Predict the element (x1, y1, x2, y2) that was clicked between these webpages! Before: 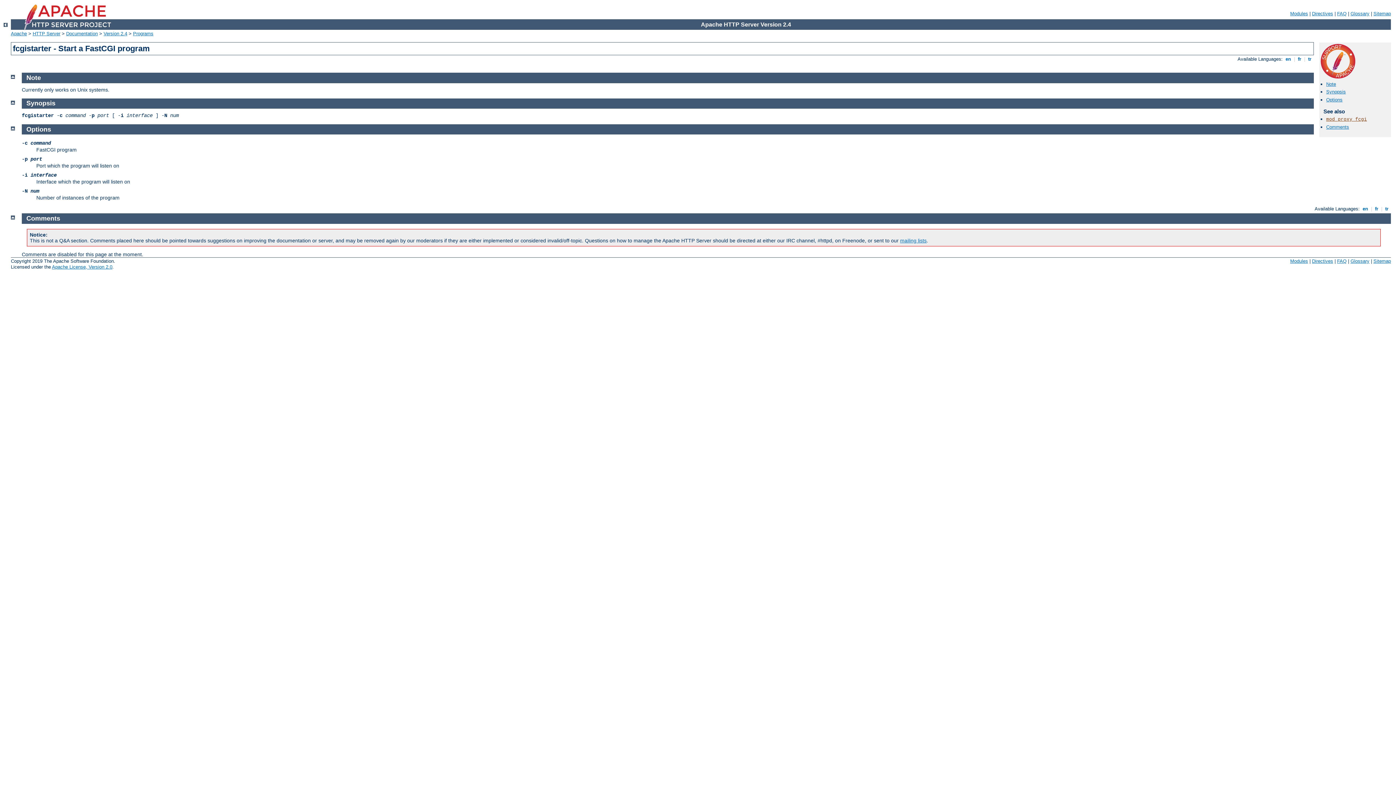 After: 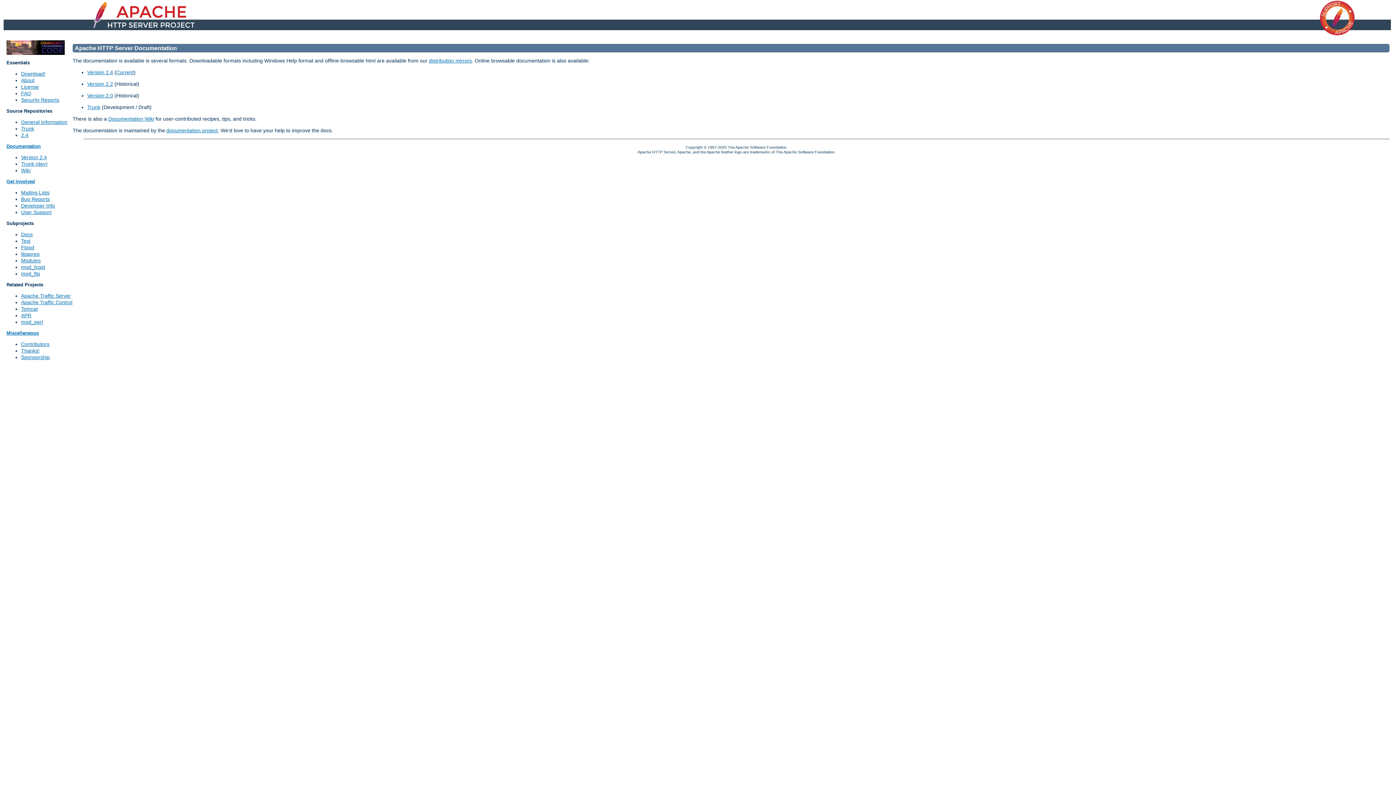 Action: bbox: (66, 30, 97, 36) label: Documentation